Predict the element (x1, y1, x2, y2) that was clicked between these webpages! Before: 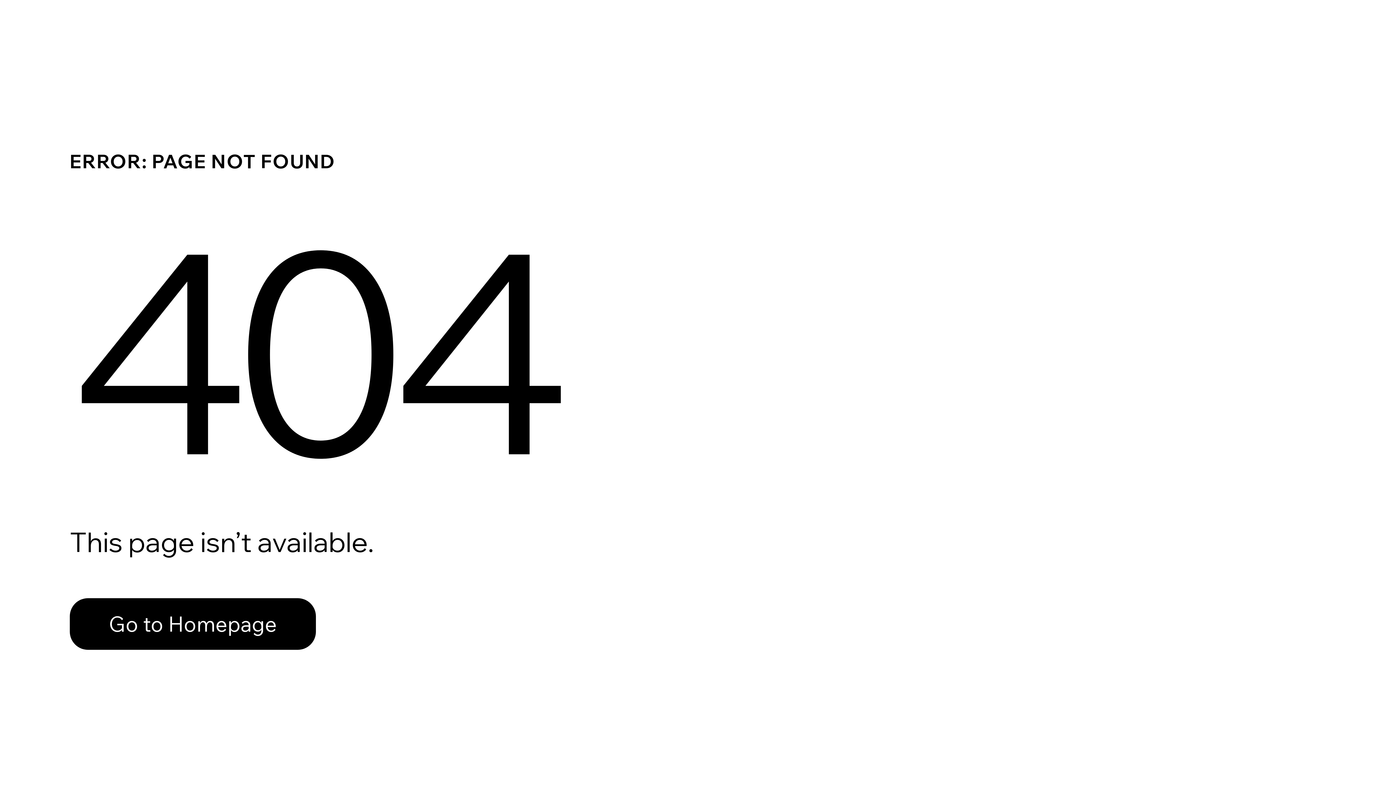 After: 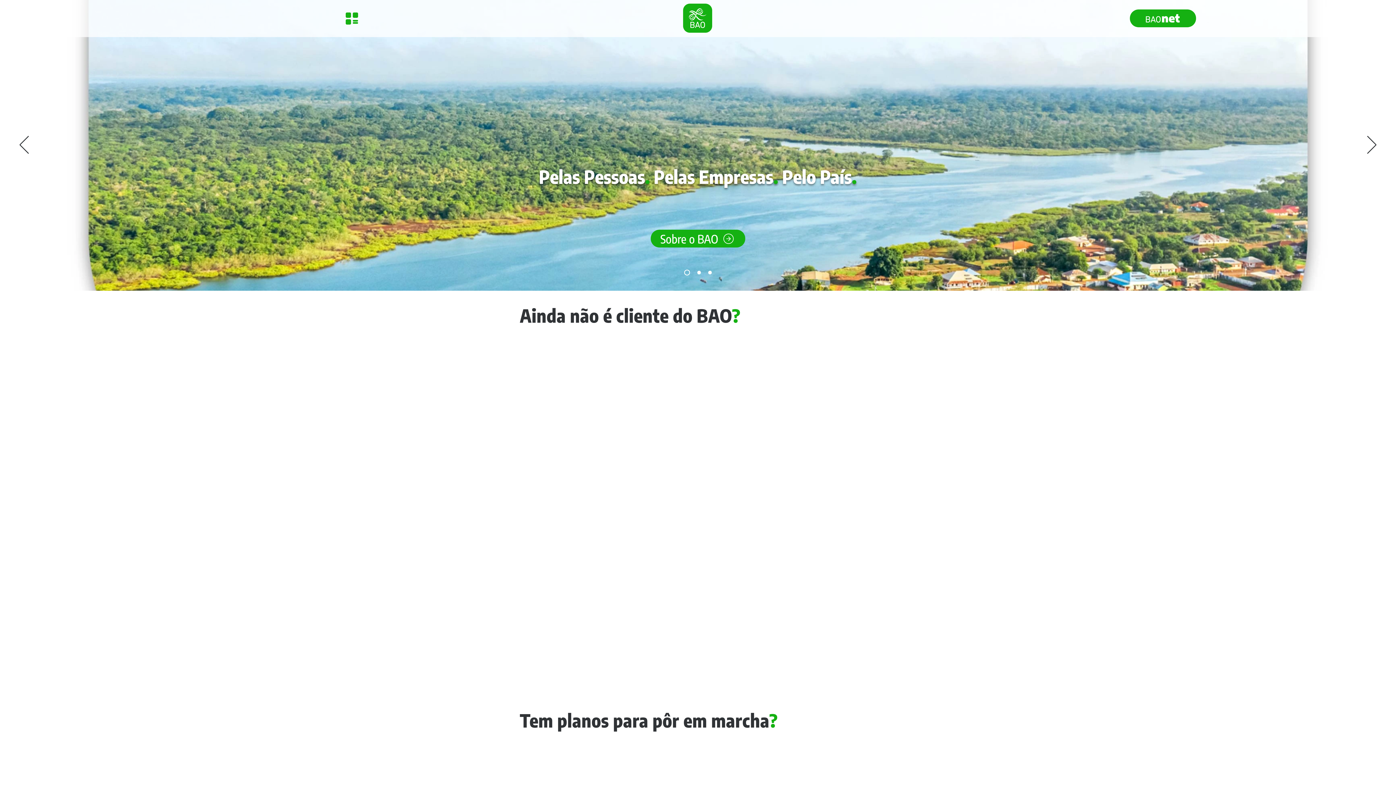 Action: label: Go to Homepage bbox: (69, 598, 316, 650)